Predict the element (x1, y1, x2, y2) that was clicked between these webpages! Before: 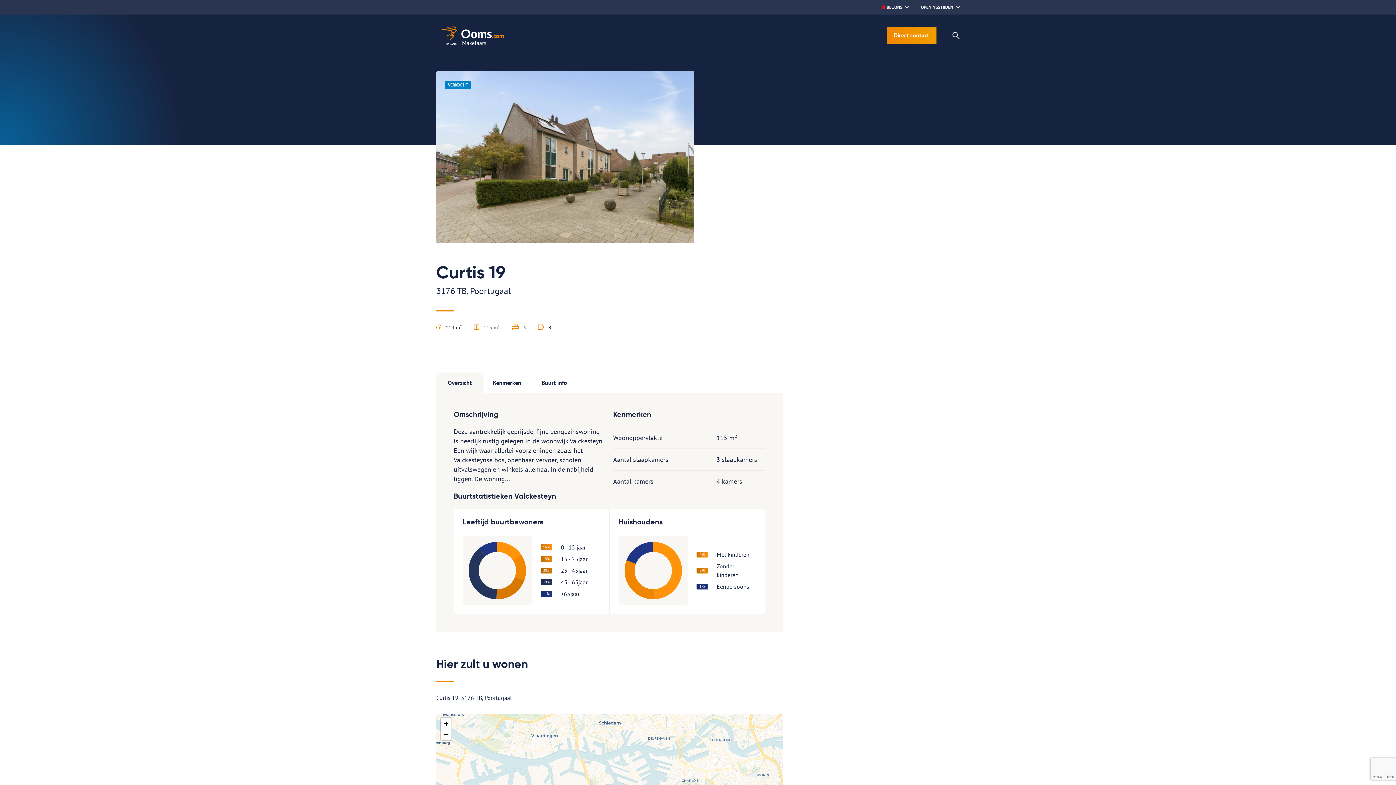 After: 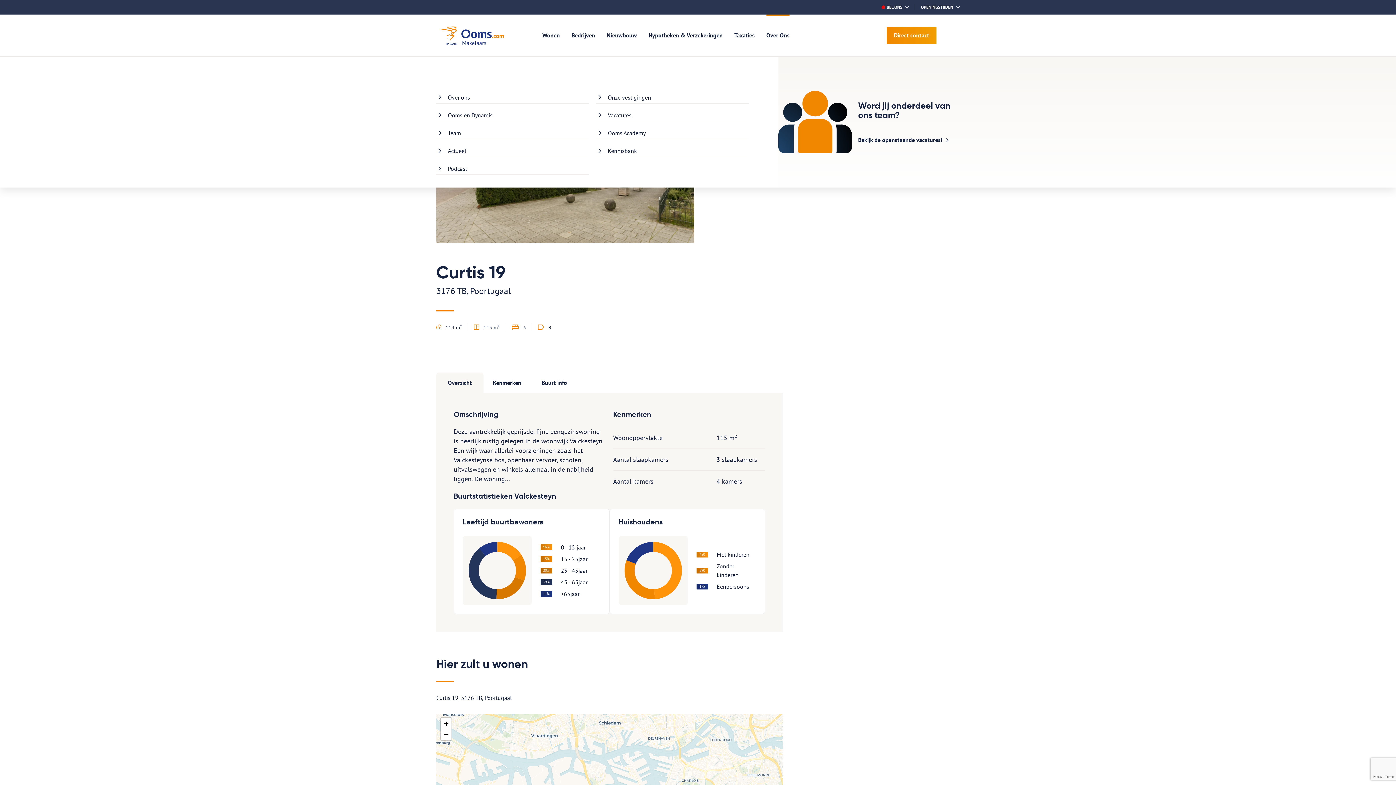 Action: label: Over Ons bbox: (760, 14, 795, 56)